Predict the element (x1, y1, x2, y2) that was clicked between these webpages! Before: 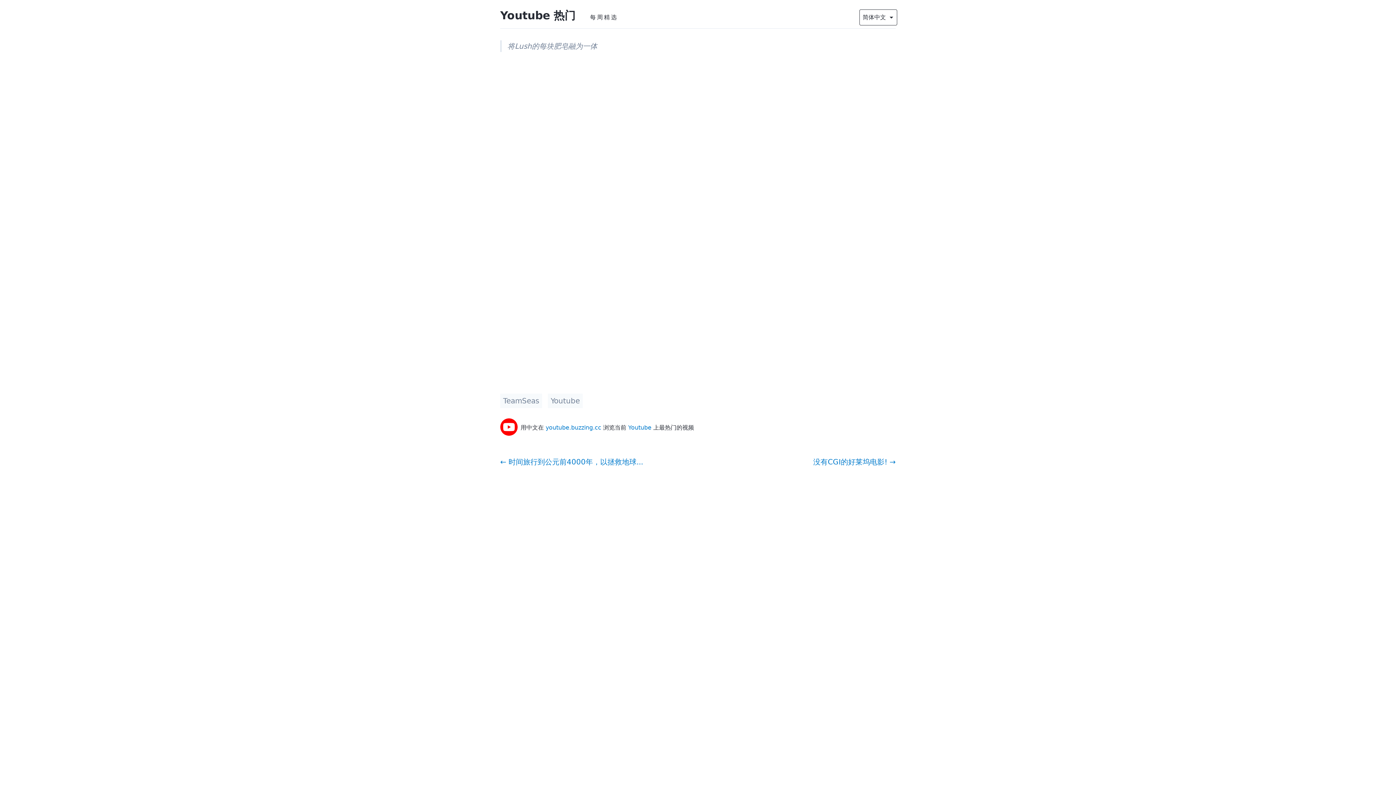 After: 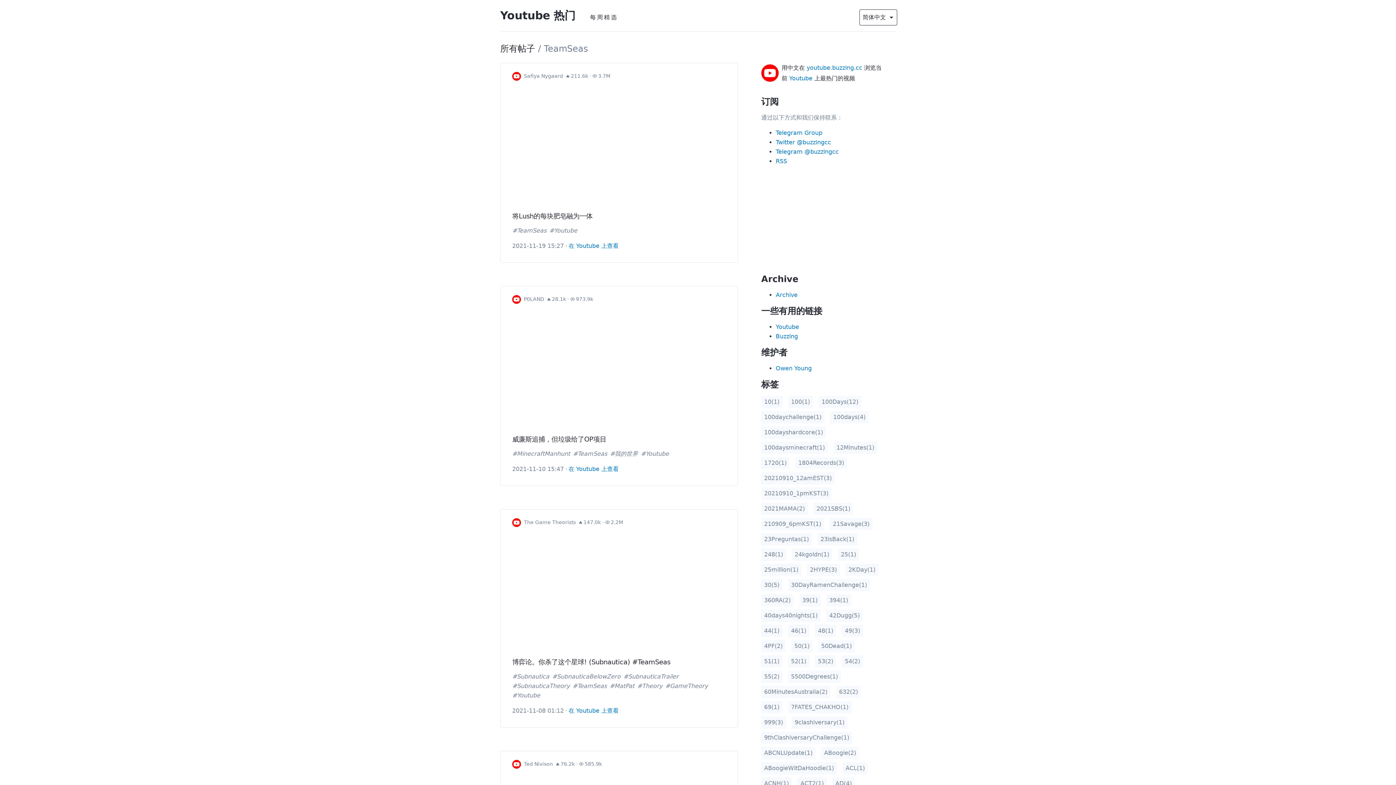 Action: bbox: (500, 393, 542, 408) label: TeamSeas